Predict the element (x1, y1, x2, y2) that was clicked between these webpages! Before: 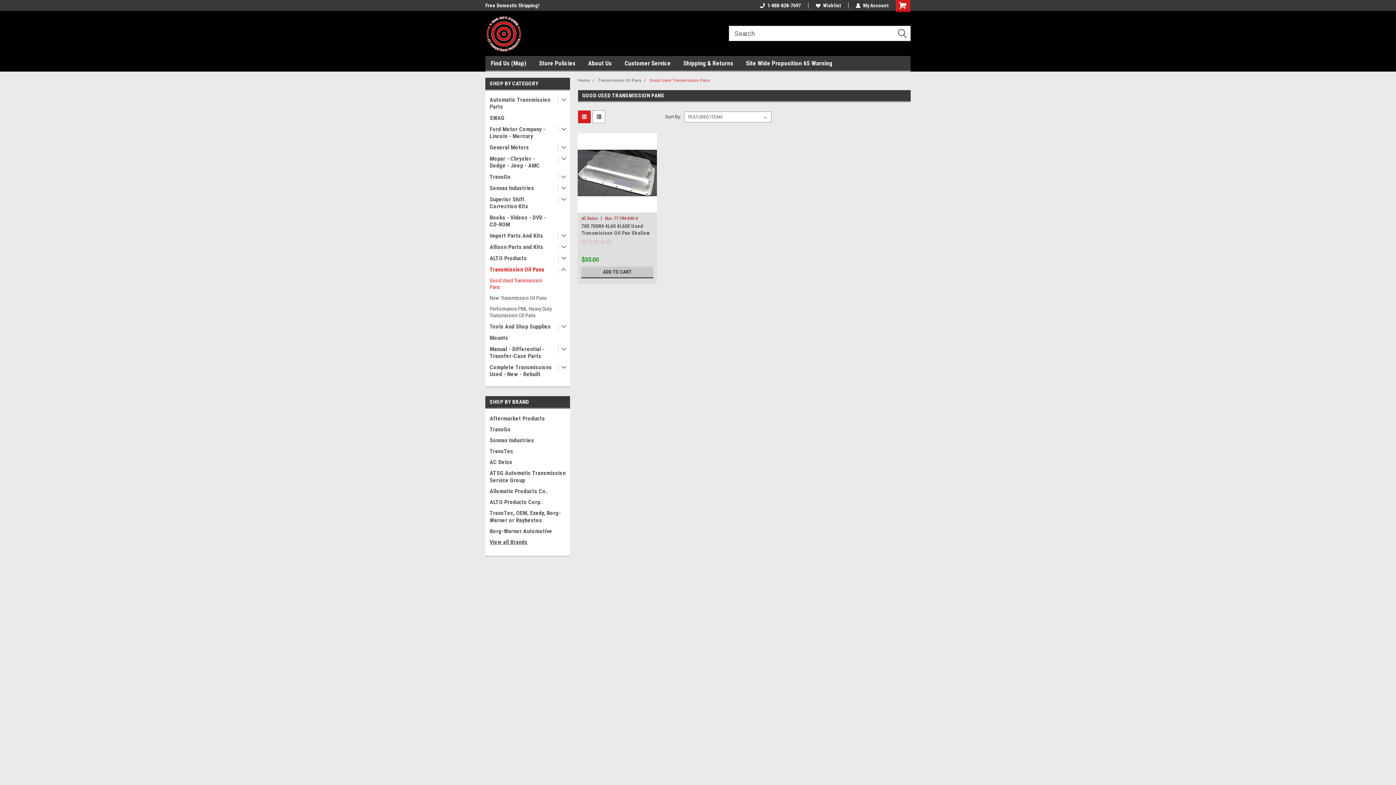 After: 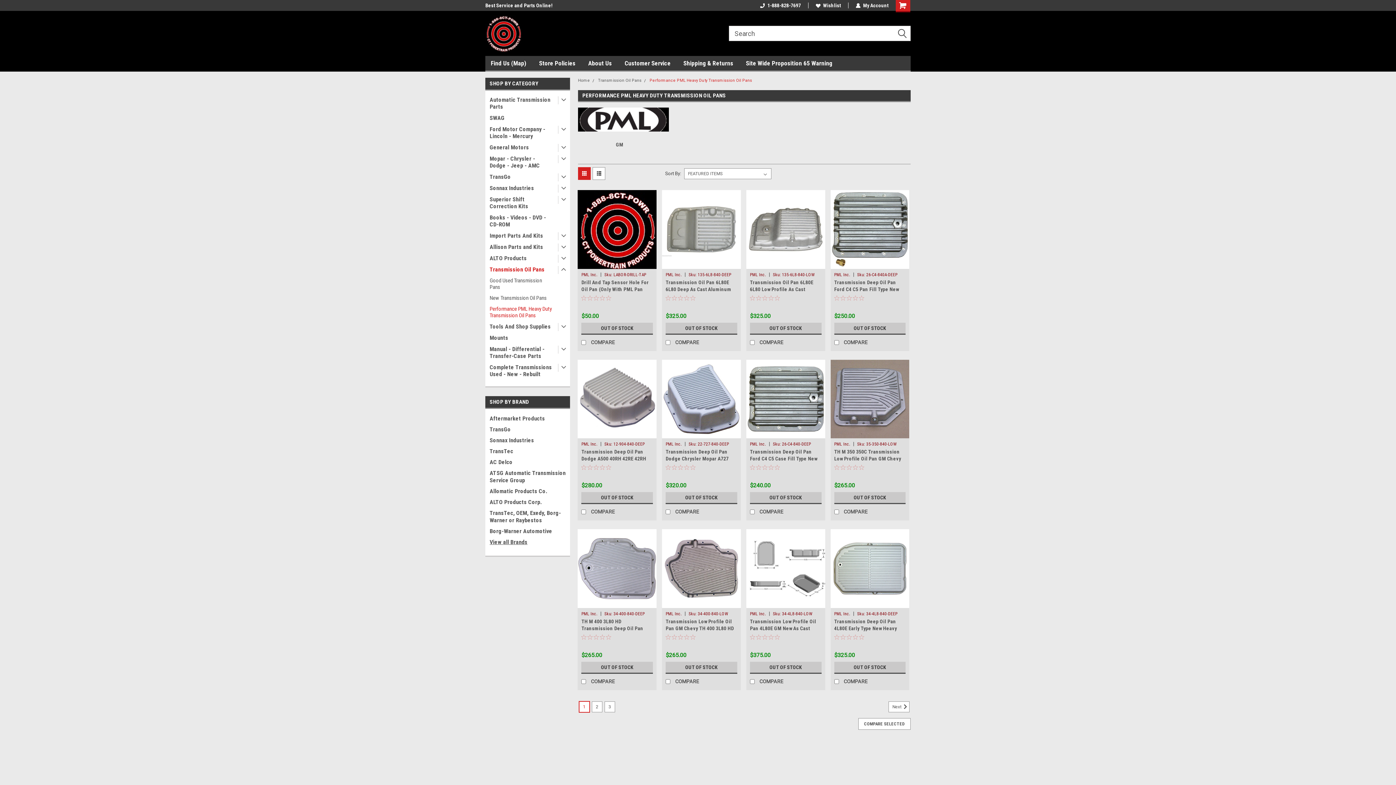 Action: label: Performance PML Heavy Duty Transmission Oil Pans bbox: (485, 303, 556, 321)